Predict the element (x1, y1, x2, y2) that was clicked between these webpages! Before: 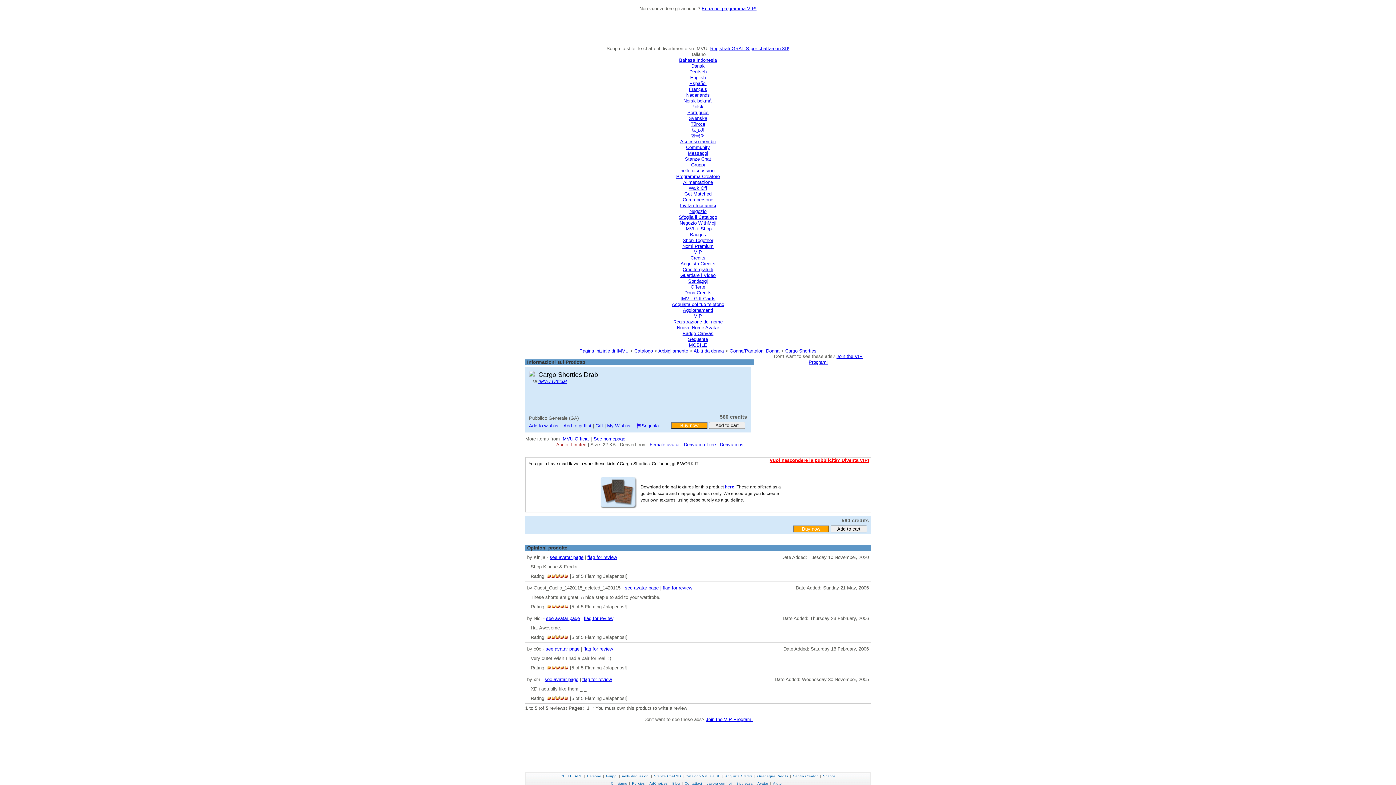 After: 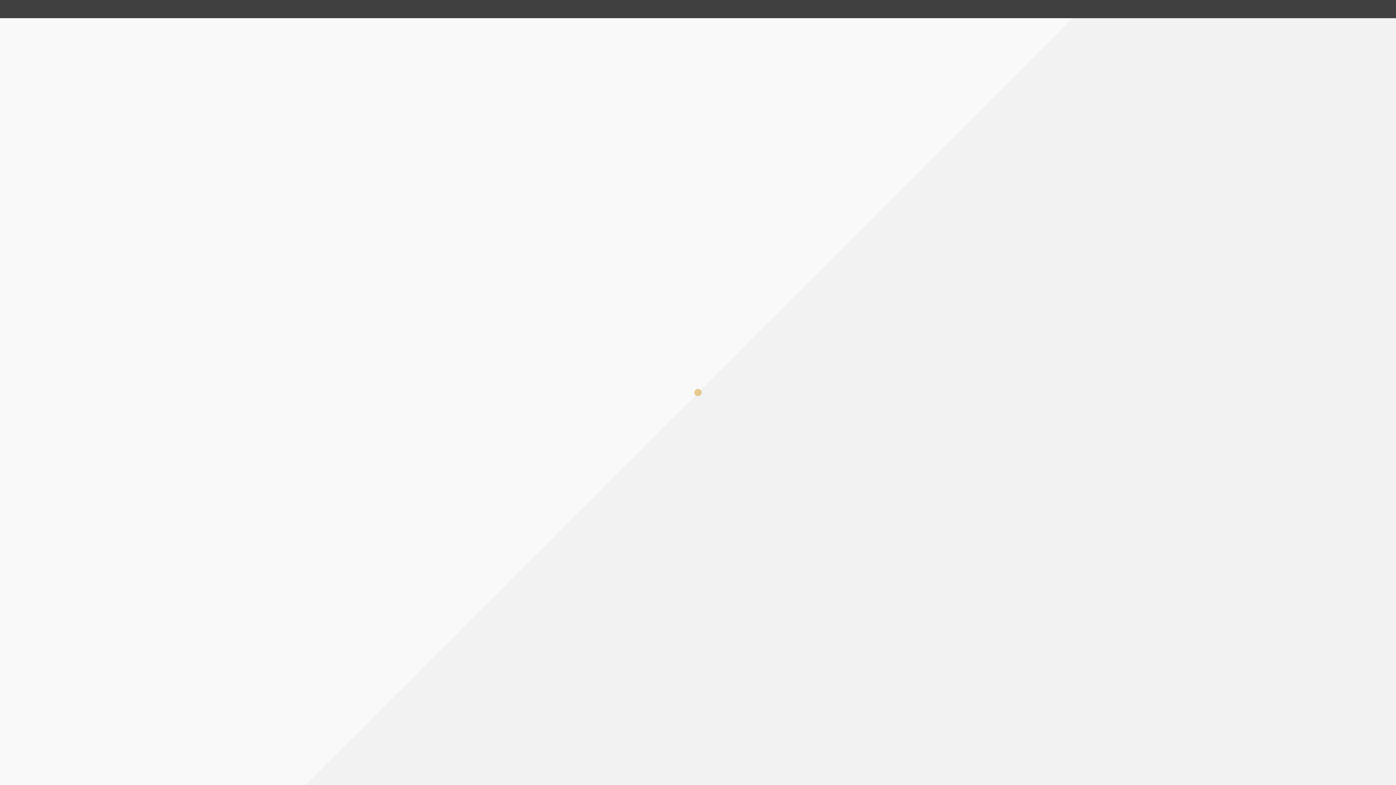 Action: label: Centro Creatori bbox: (793, 774, 818, 778)